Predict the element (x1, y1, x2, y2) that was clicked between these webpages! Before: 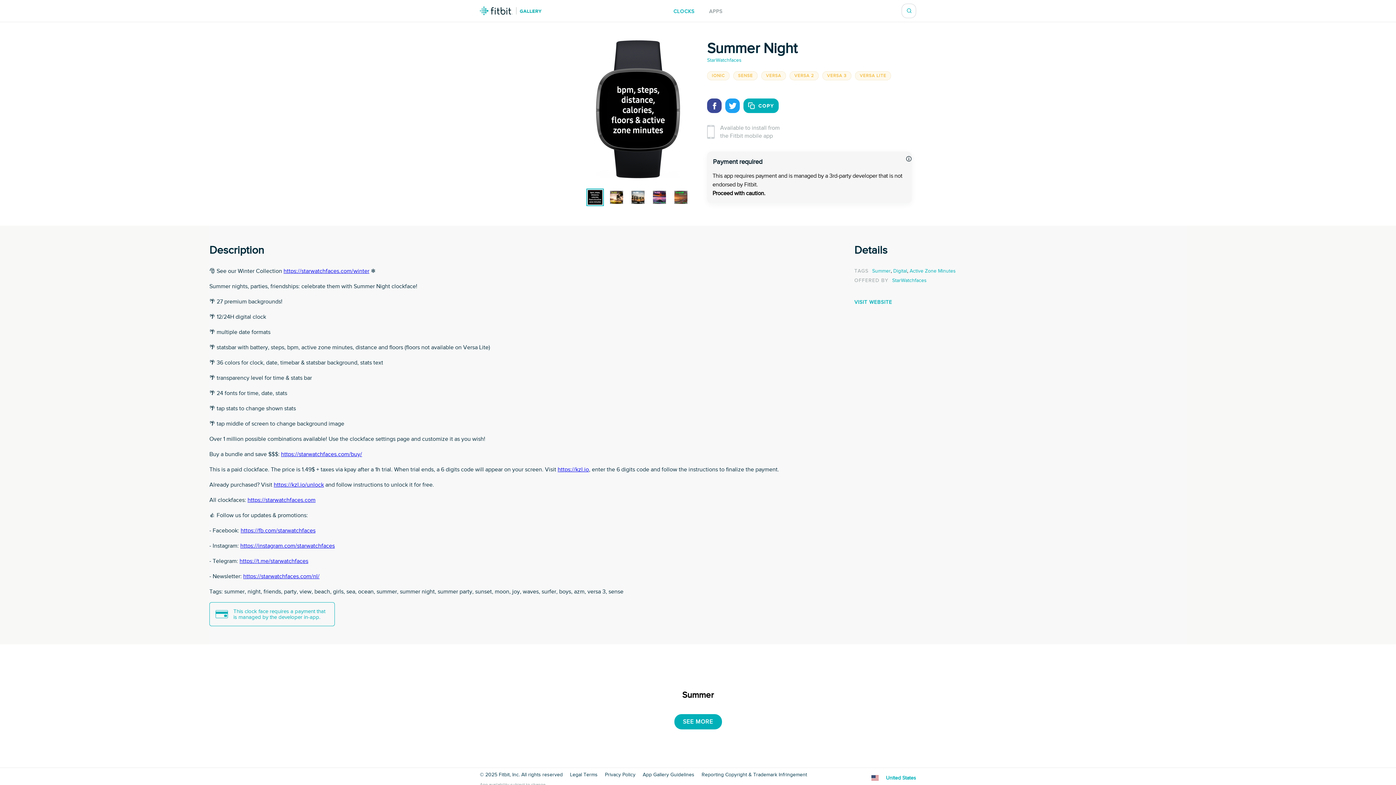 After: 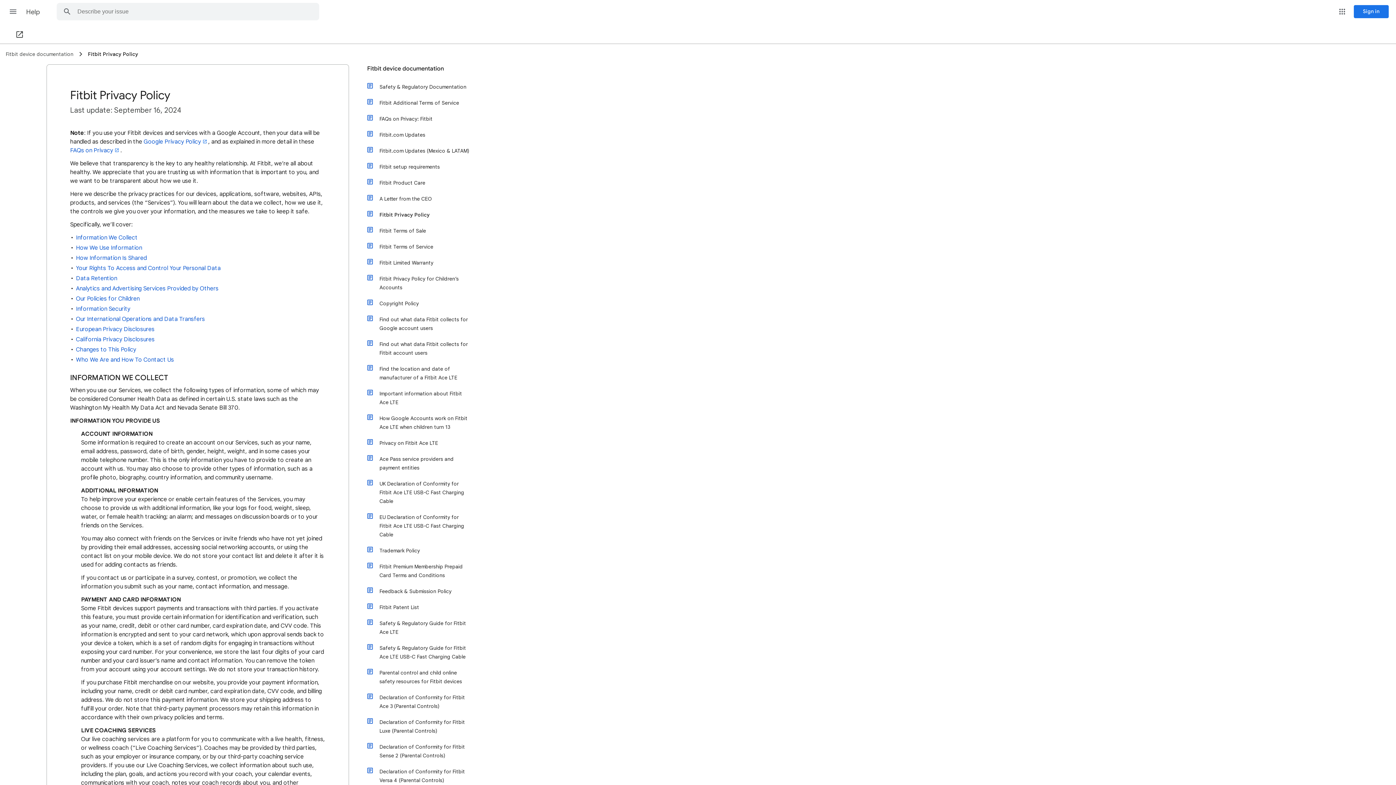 Action: bbox: (605, 772, 635, 777) label: Privacy Policy